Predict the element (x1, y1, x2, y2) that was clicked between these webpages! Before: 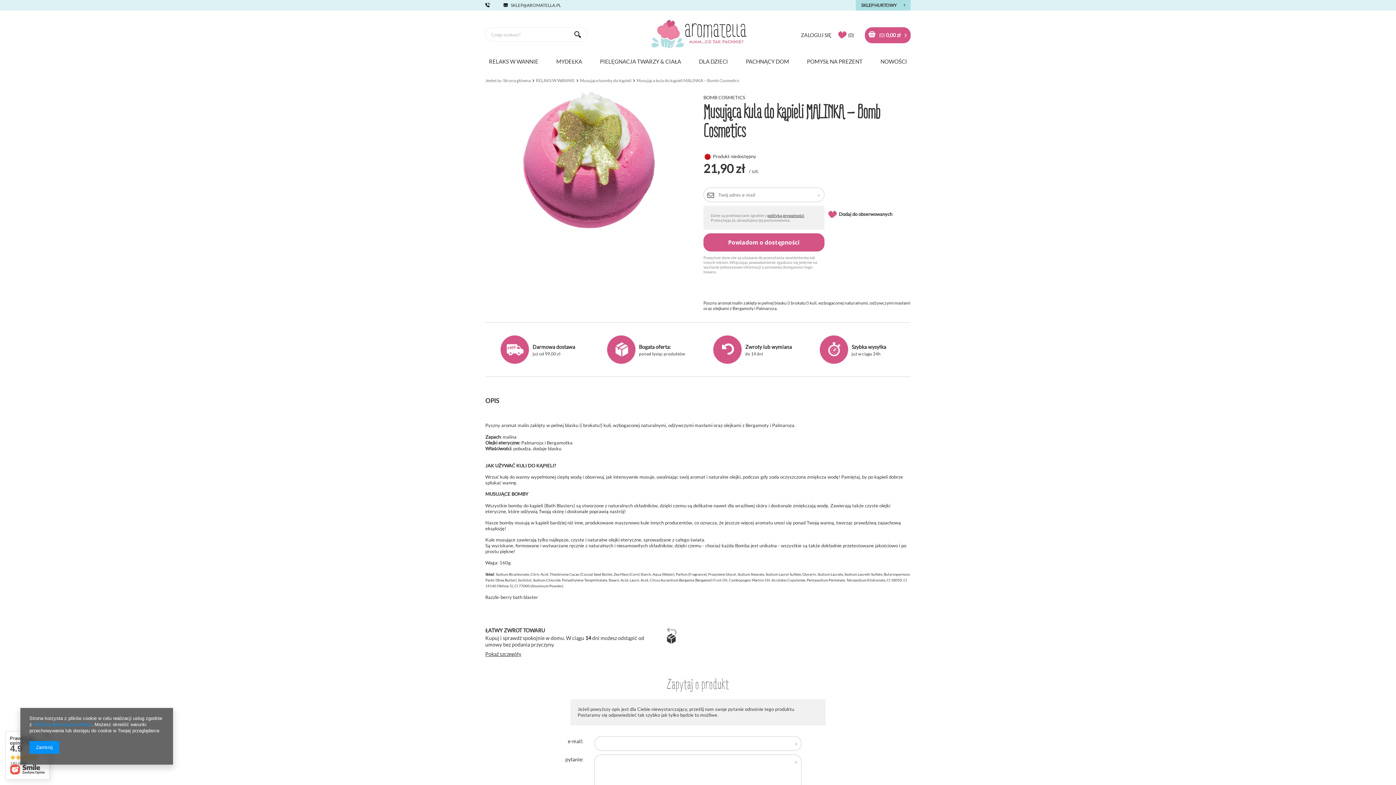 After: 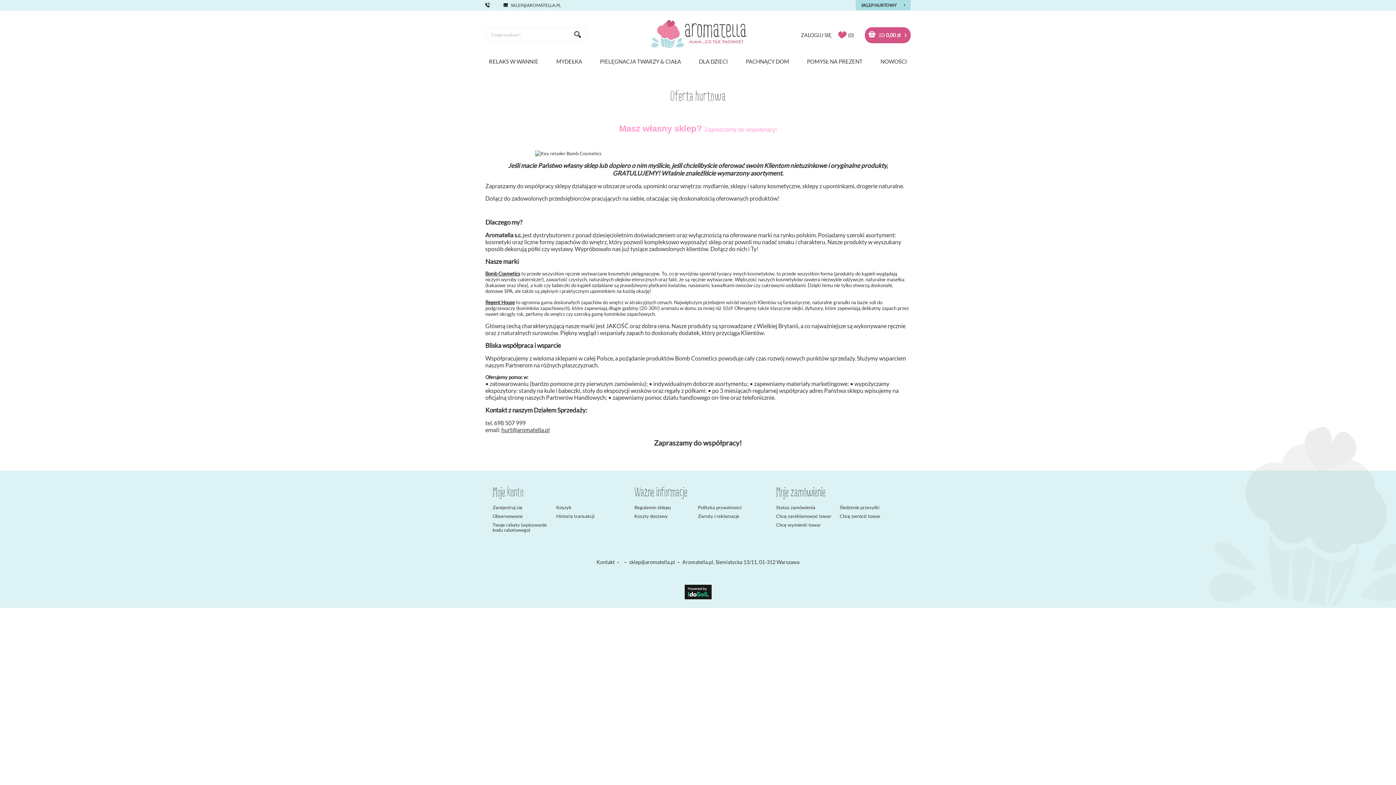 Action: label: Szybka wysyłka
już w ciągu 24h bbox: (819, 335, 907, 356)